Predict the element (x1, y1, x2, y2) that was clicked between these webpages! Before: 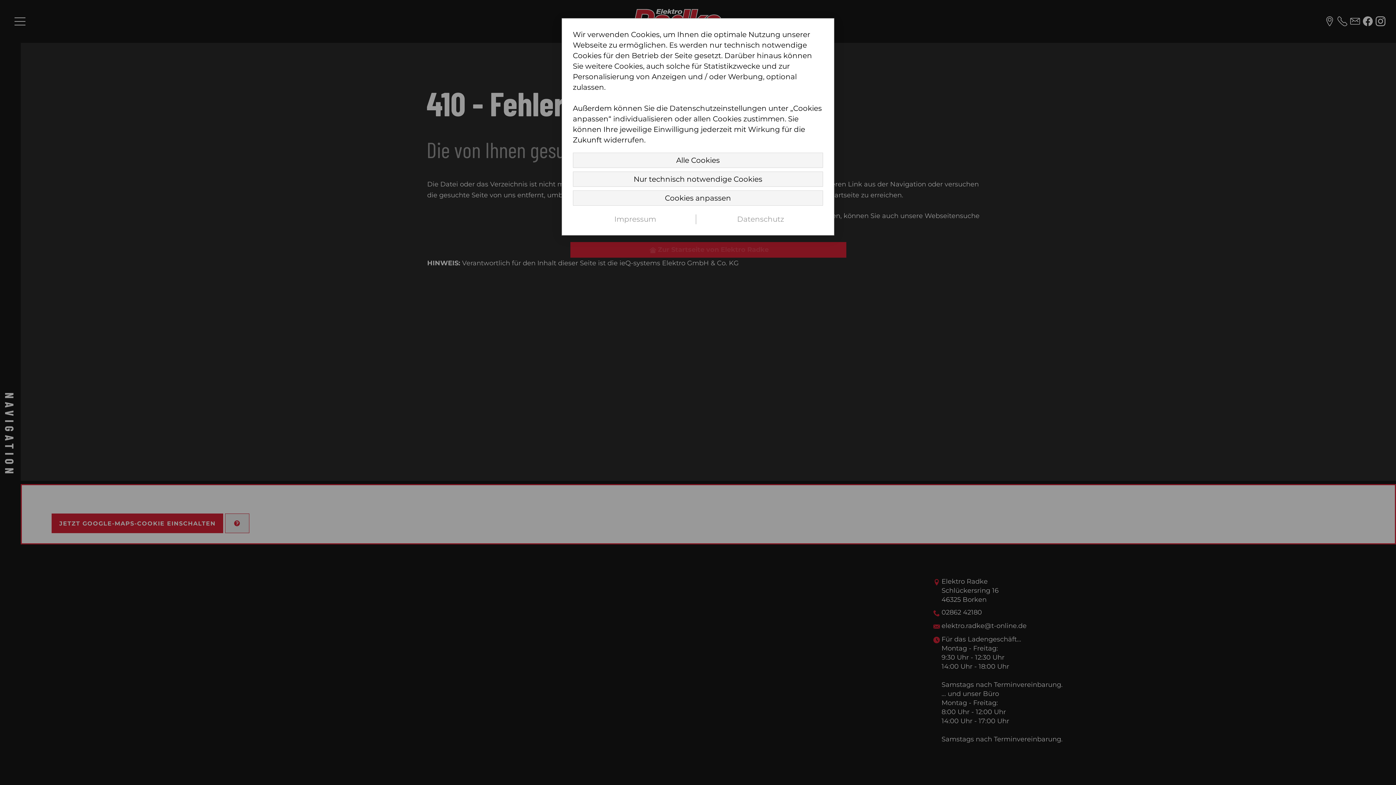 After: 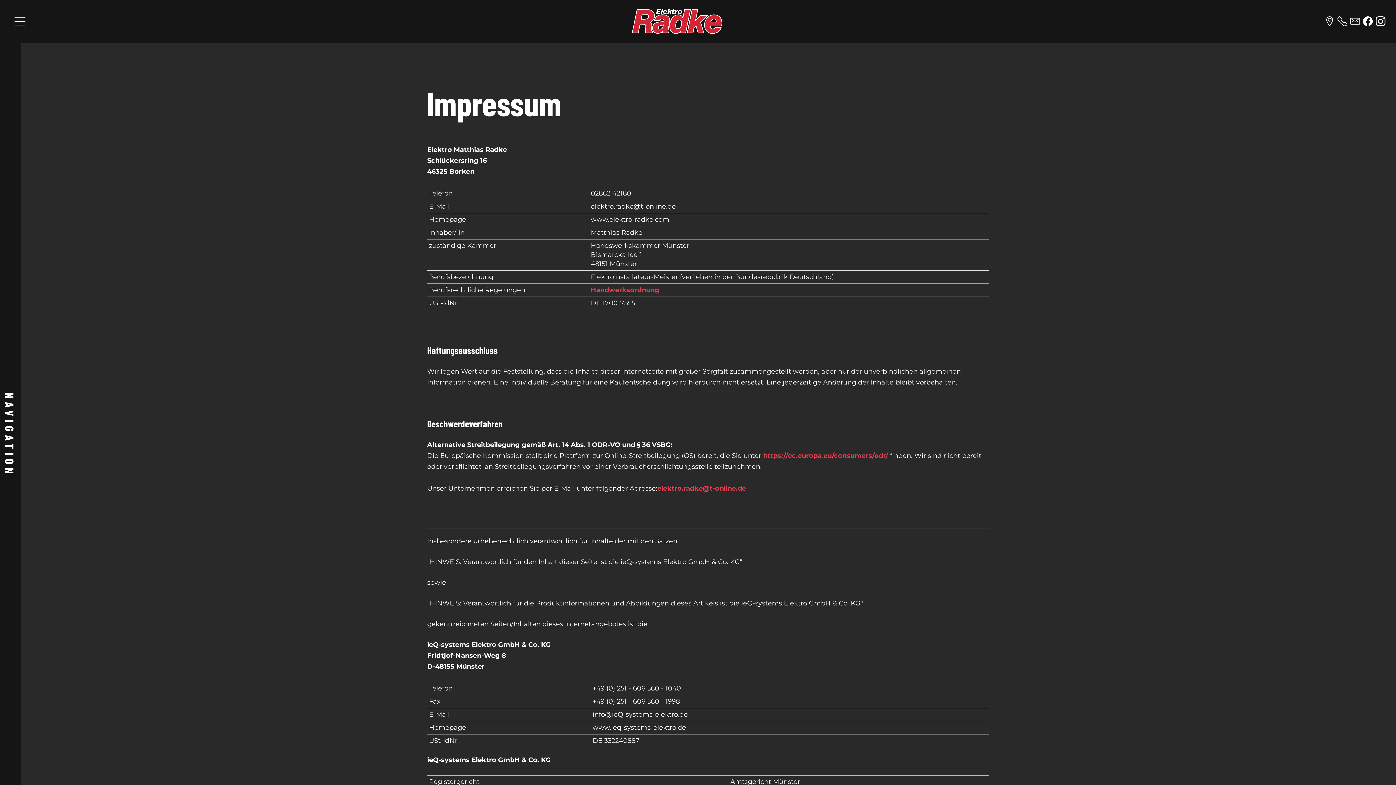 Action: label: Impressum bbox: (574, 214, 696, 224)